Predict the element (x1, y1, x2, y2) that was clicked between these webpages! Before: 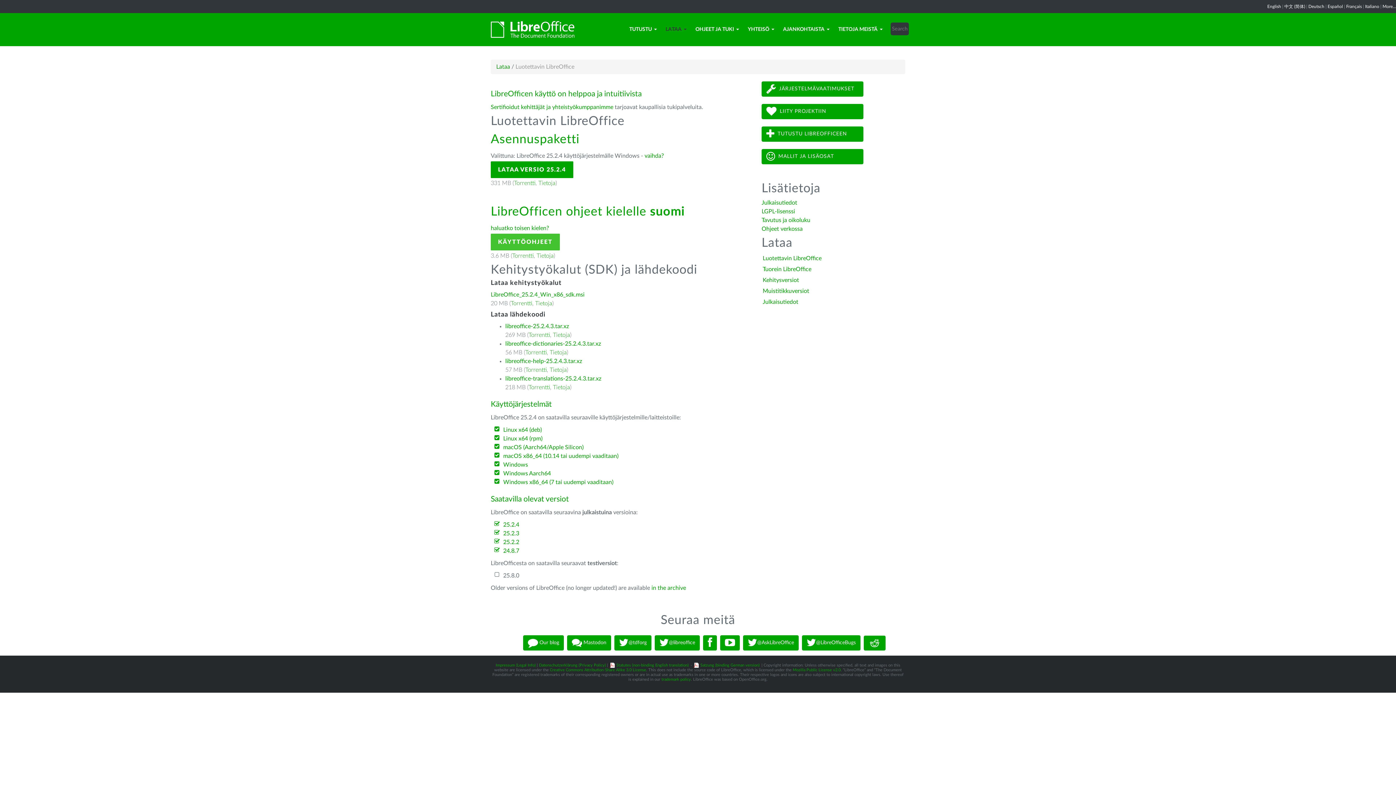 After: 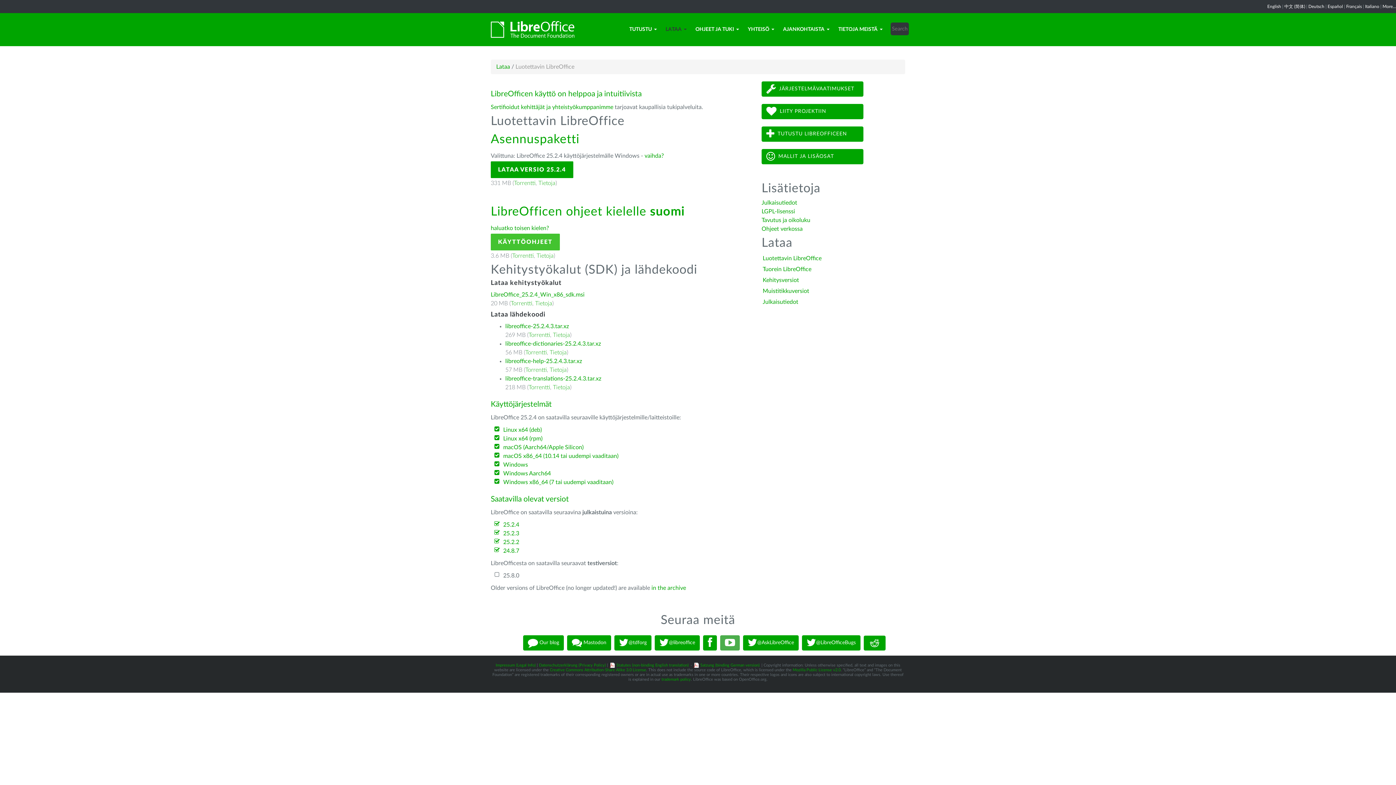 Action: bbox: (720, 635, 740, 651)